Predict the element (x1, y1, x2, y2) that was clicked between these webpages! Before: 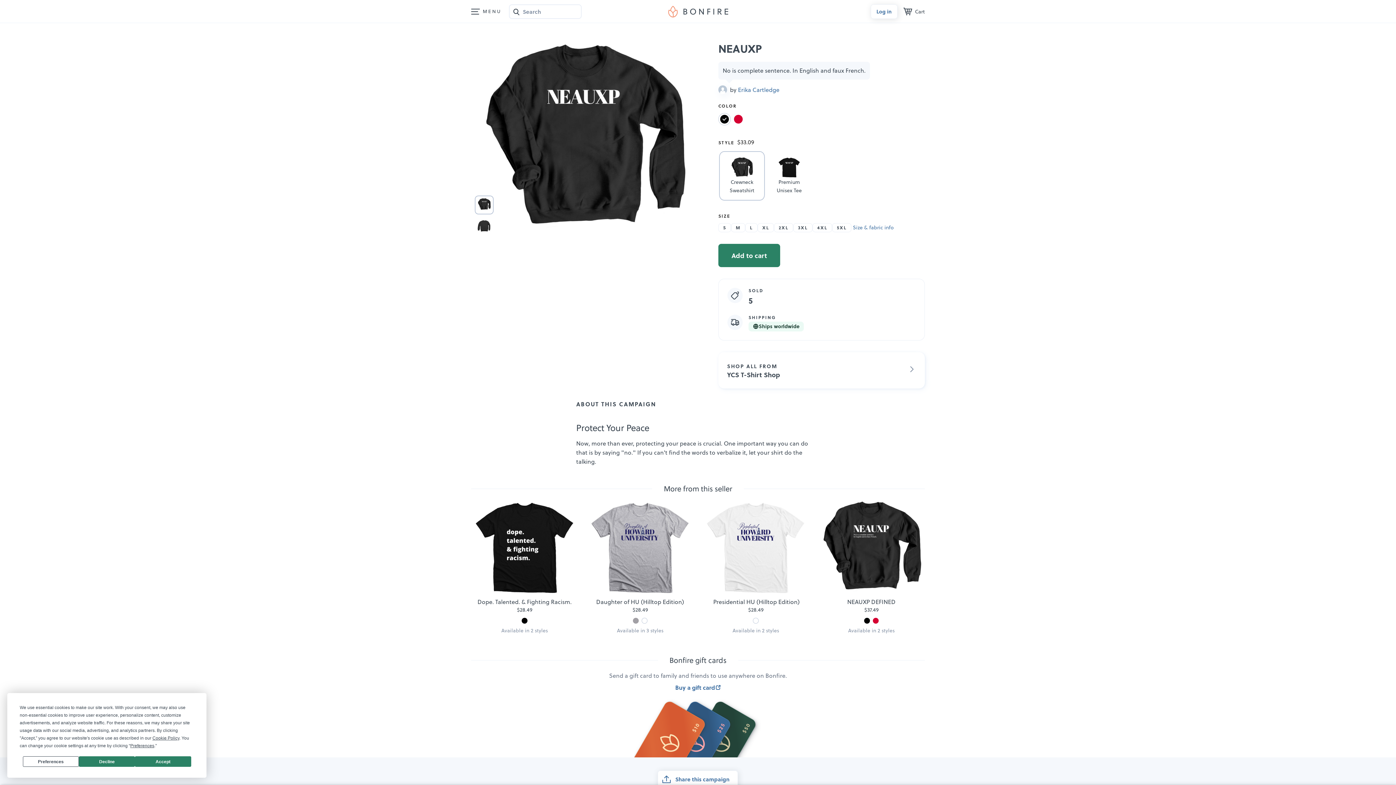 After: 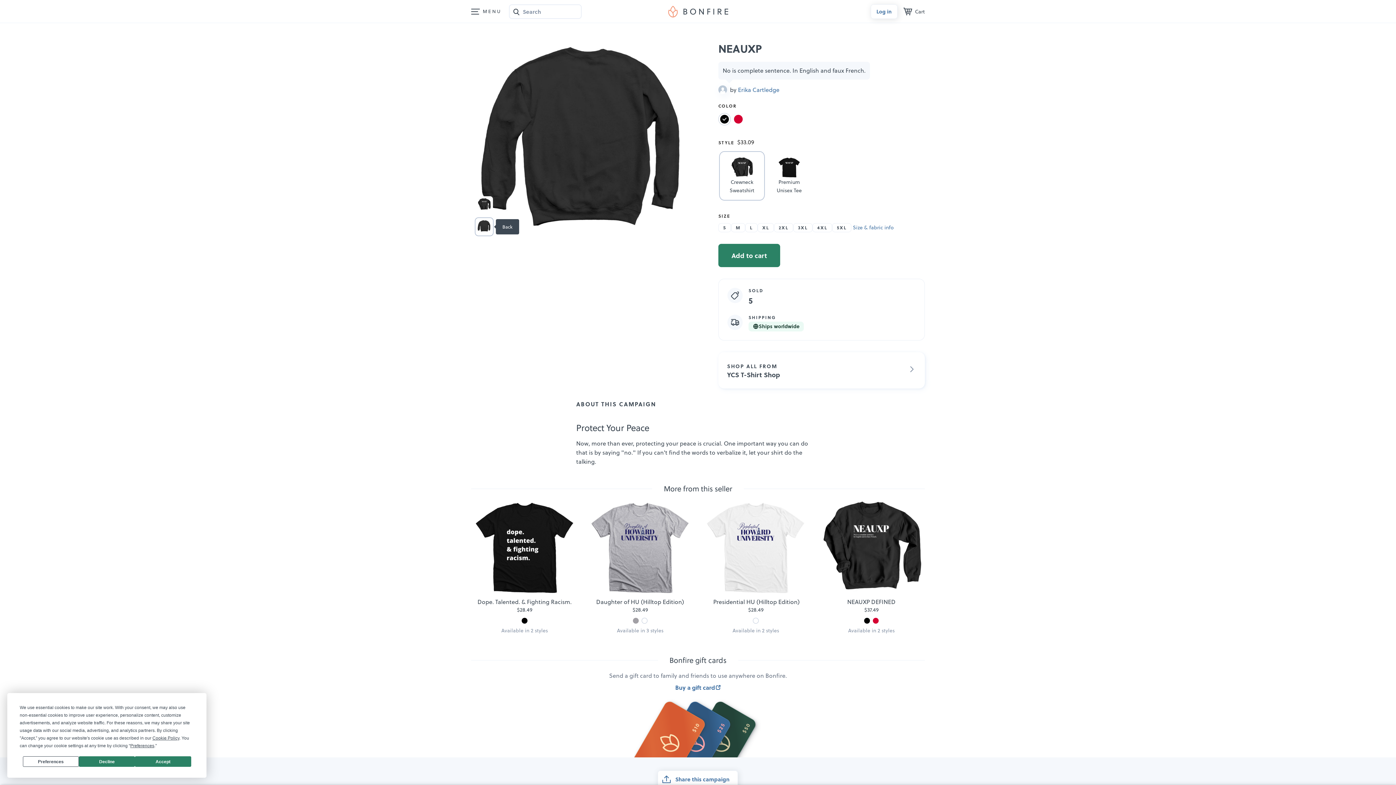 Action: bbox: (475, 218, 493, 235)